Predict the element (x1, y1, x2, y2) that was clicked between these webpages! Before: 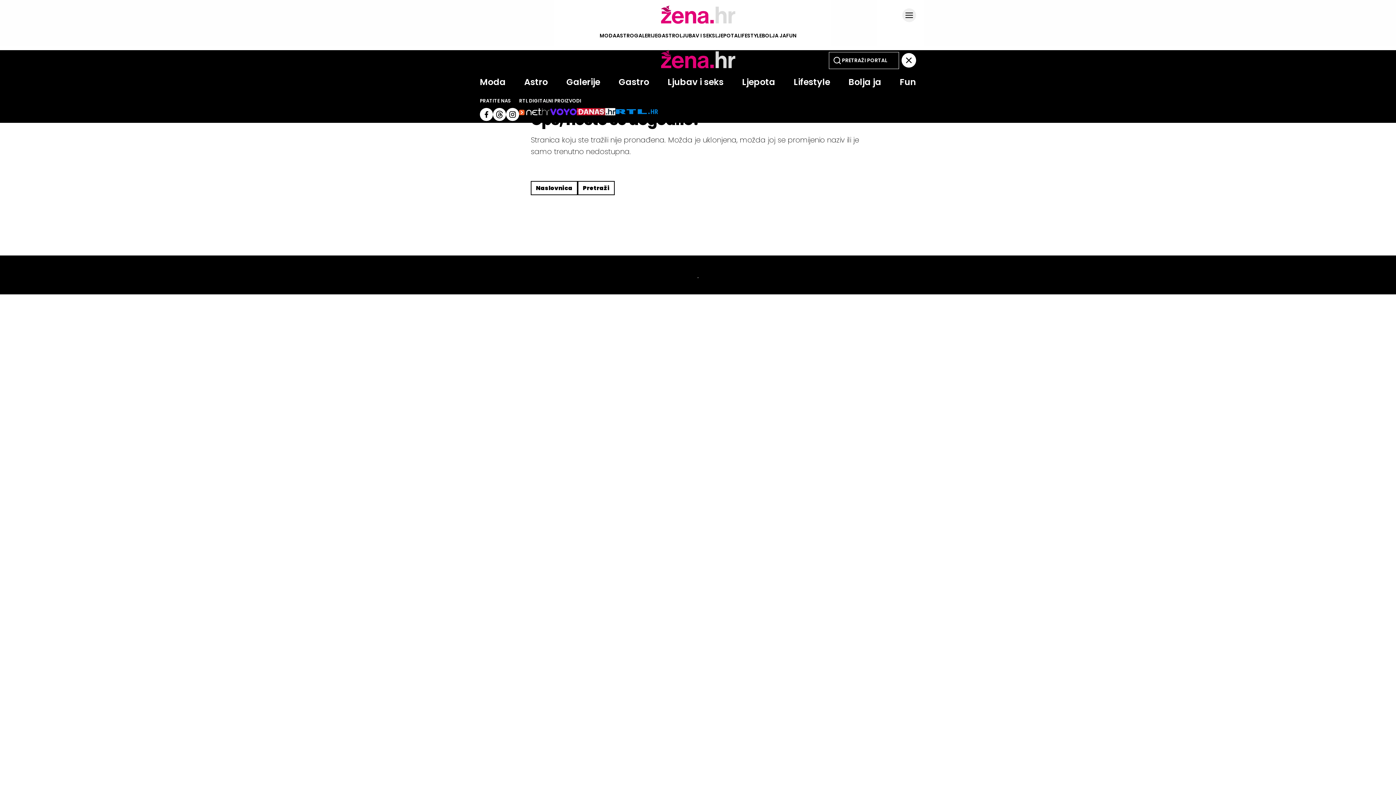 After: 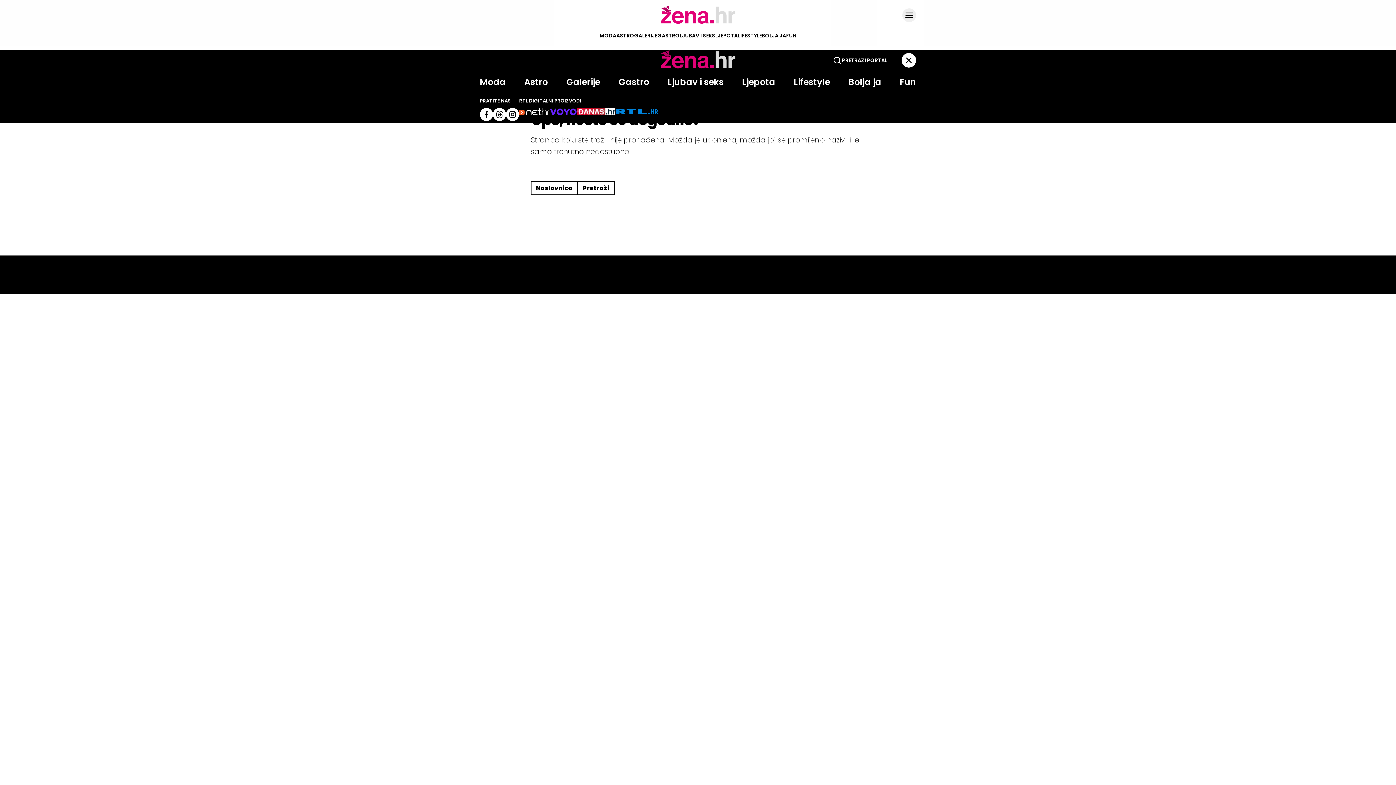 Action: bbox: (519, 108, 550, 117)